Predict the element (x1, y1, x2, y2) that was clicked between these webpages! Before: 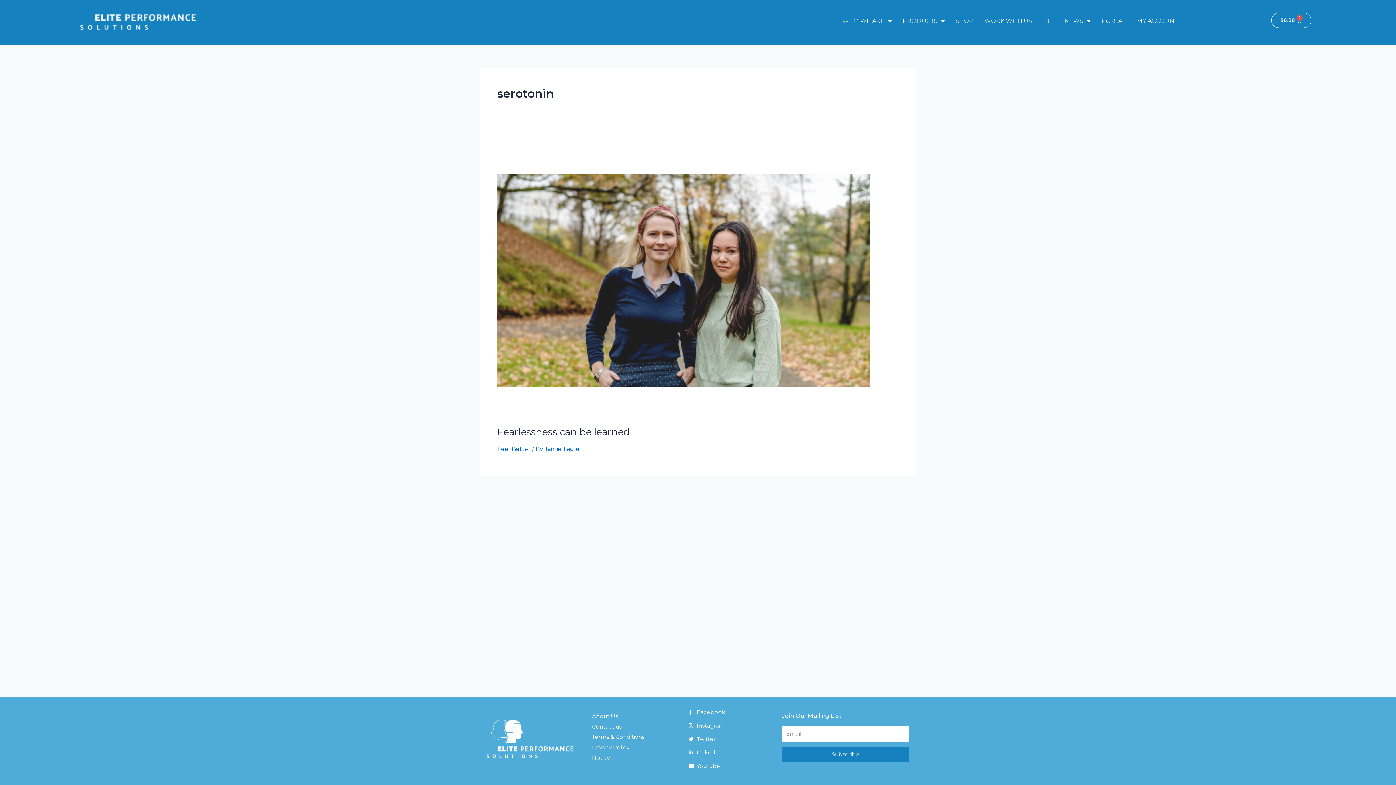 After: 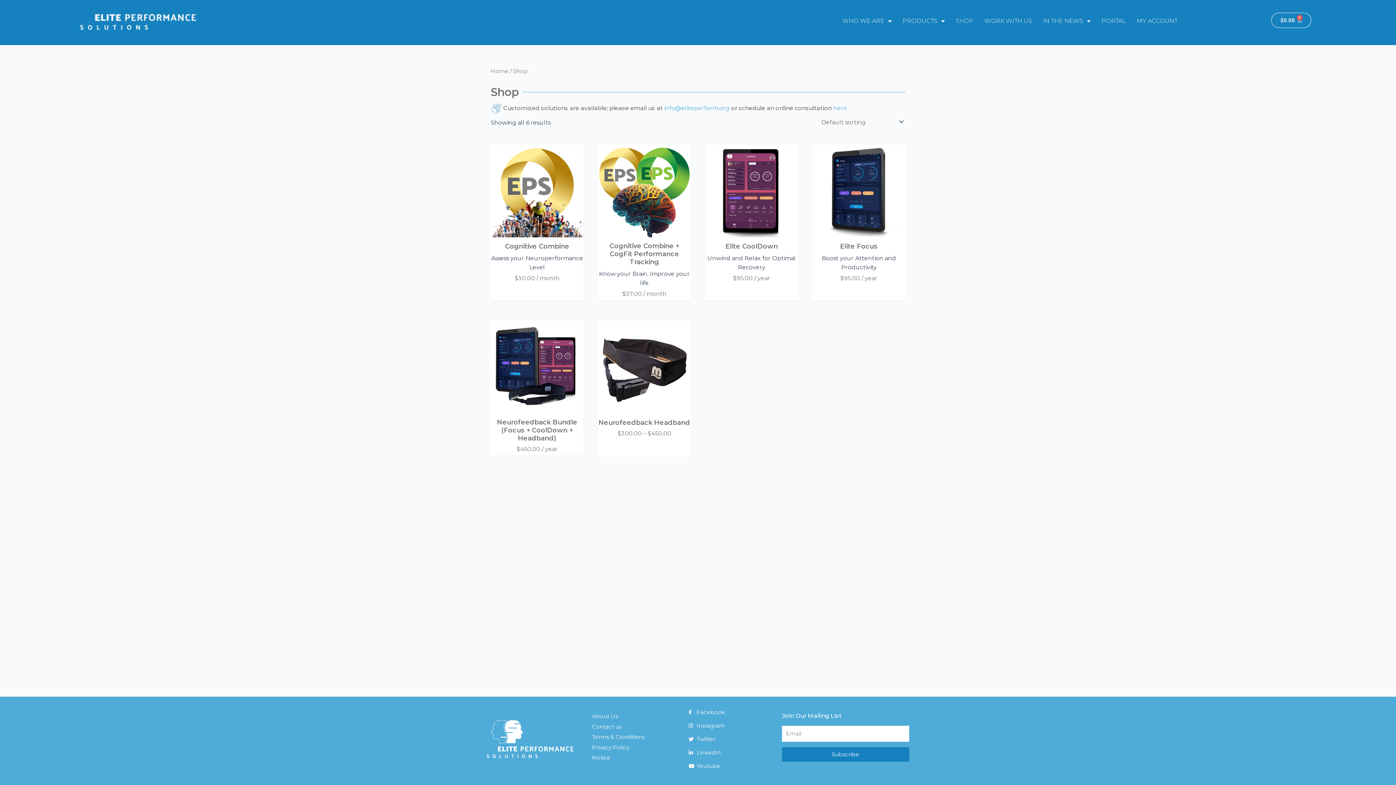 Action: bbox: (950, 12, 979, 29) label: SHOP